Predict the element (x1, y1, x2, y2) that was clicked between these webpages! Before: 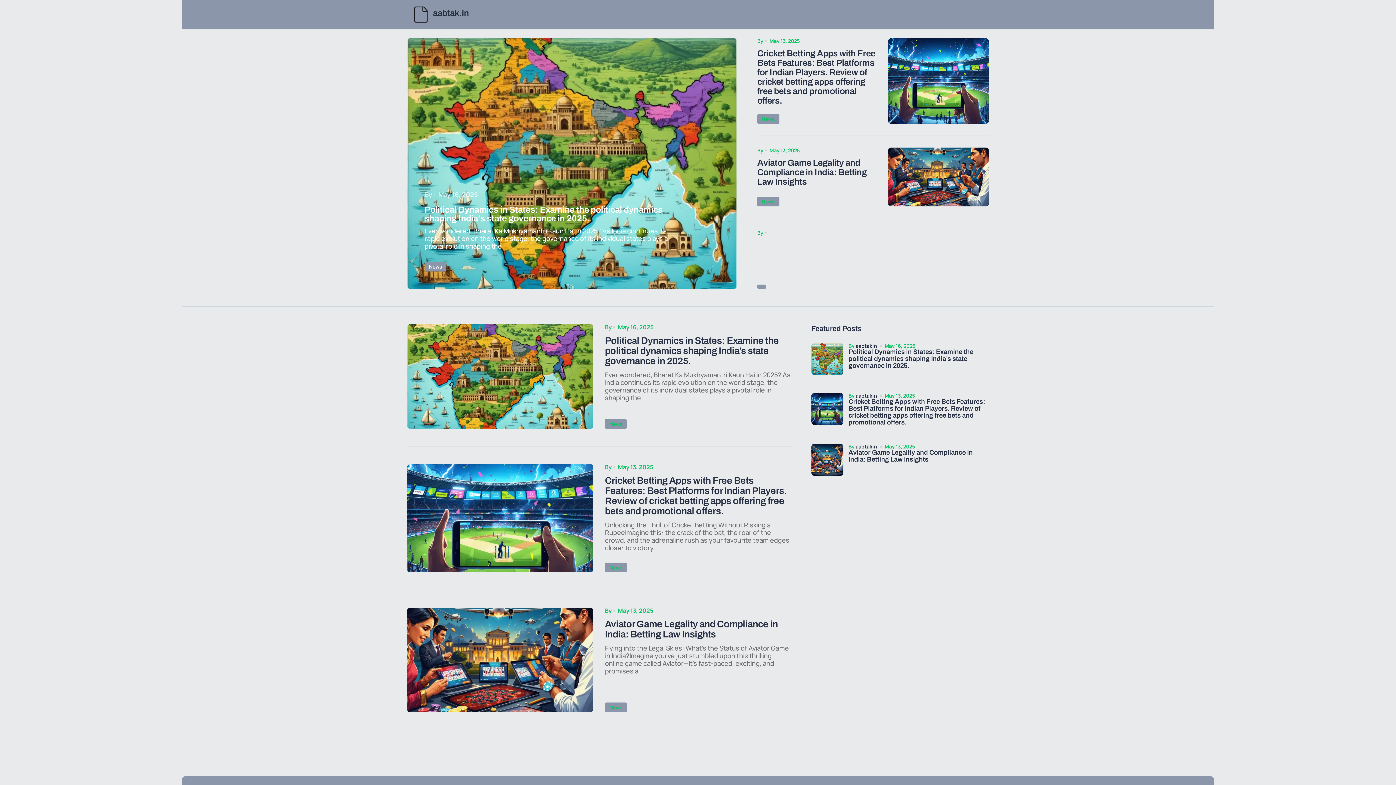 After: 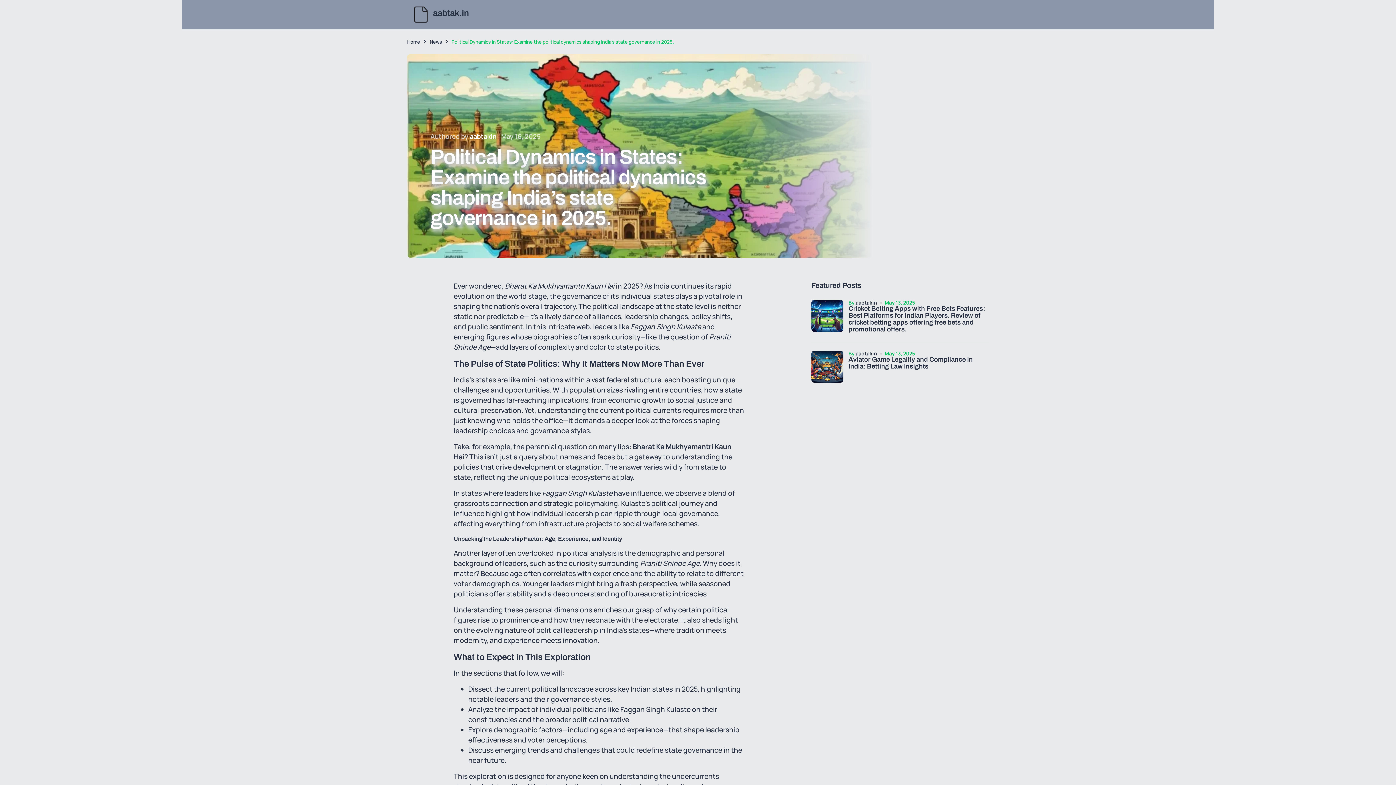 Action: label: Political Dynamics in States: Examine the political dynamics shaping India’s state governance in 2025. bbox: (848, 348, 989, 375)